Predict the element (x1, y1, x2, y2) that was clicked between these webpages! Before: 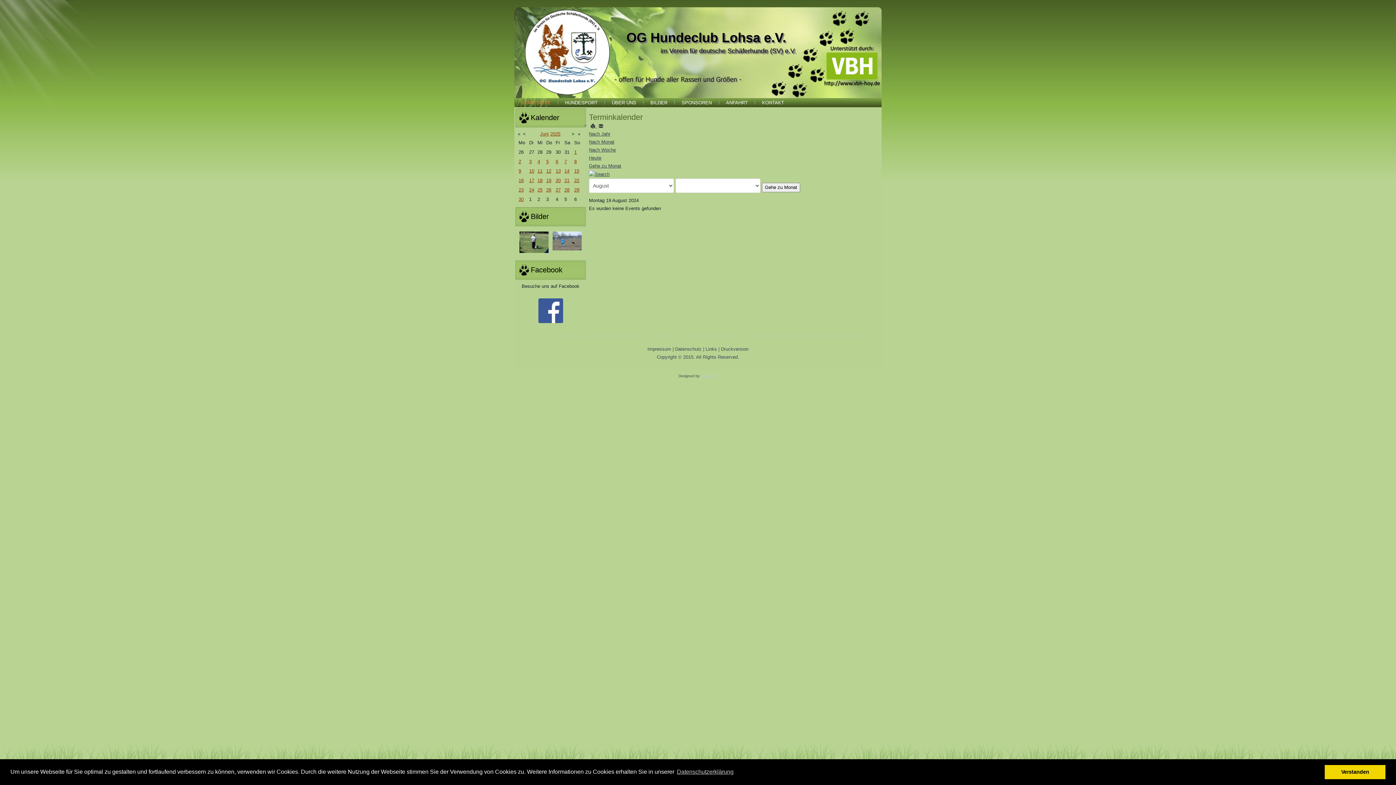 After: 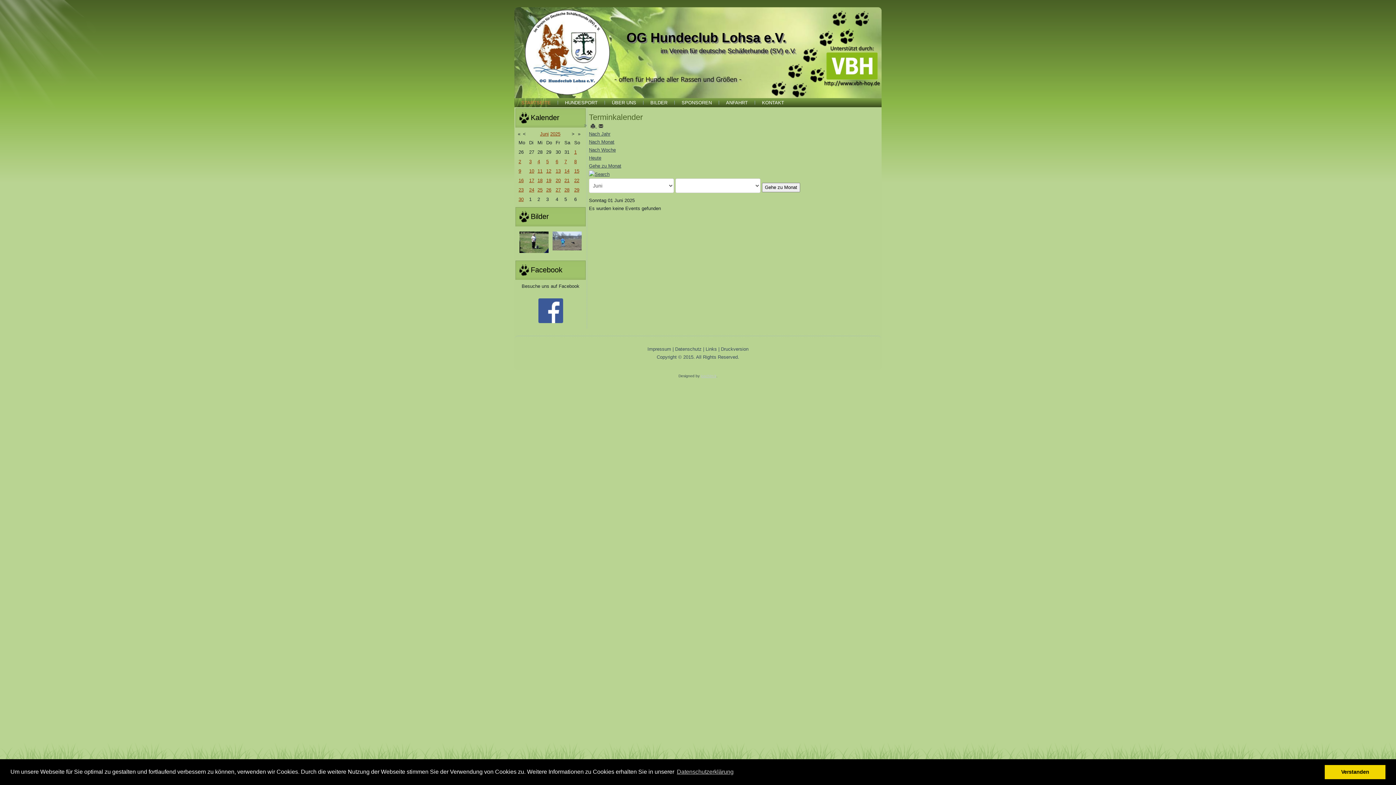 Action: label: 1 bbox: (574, 149, 576, 154)